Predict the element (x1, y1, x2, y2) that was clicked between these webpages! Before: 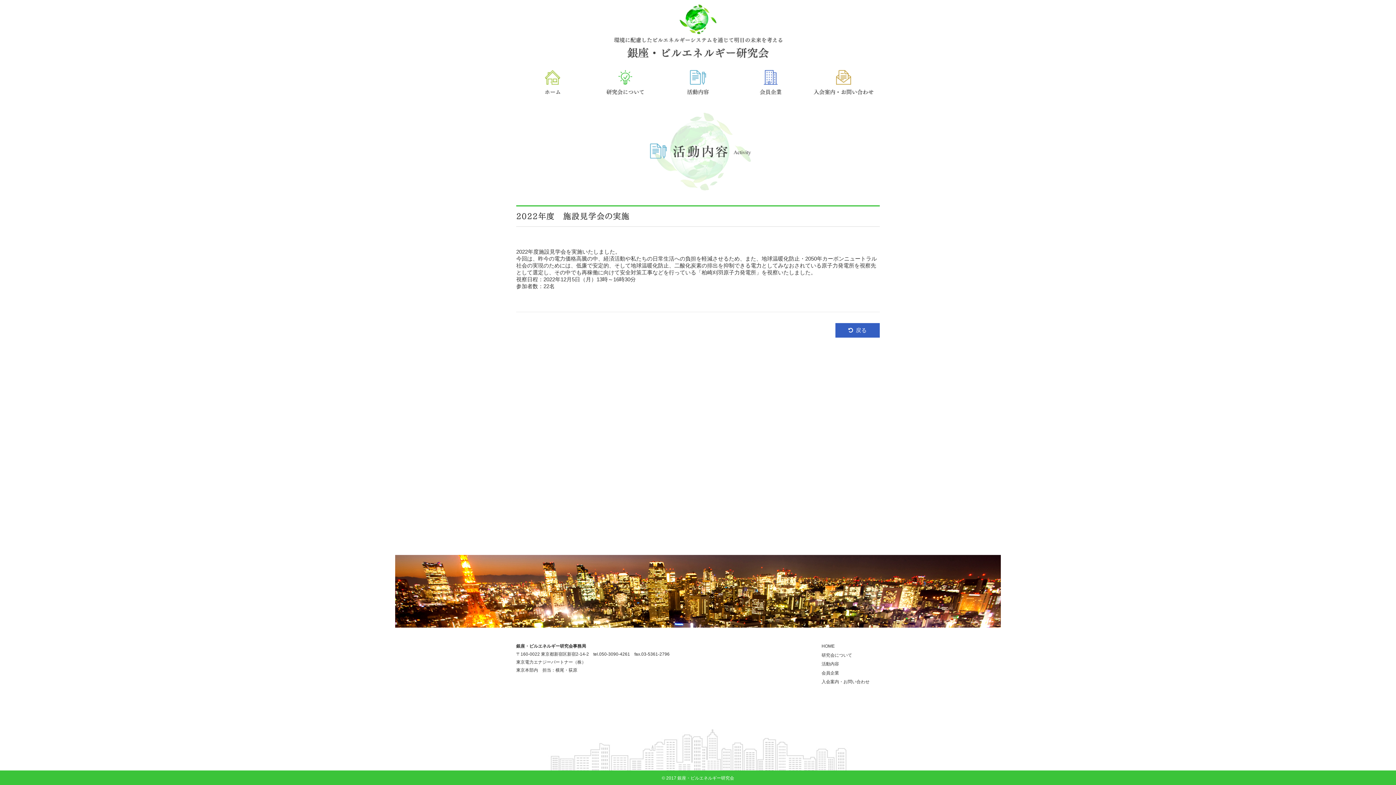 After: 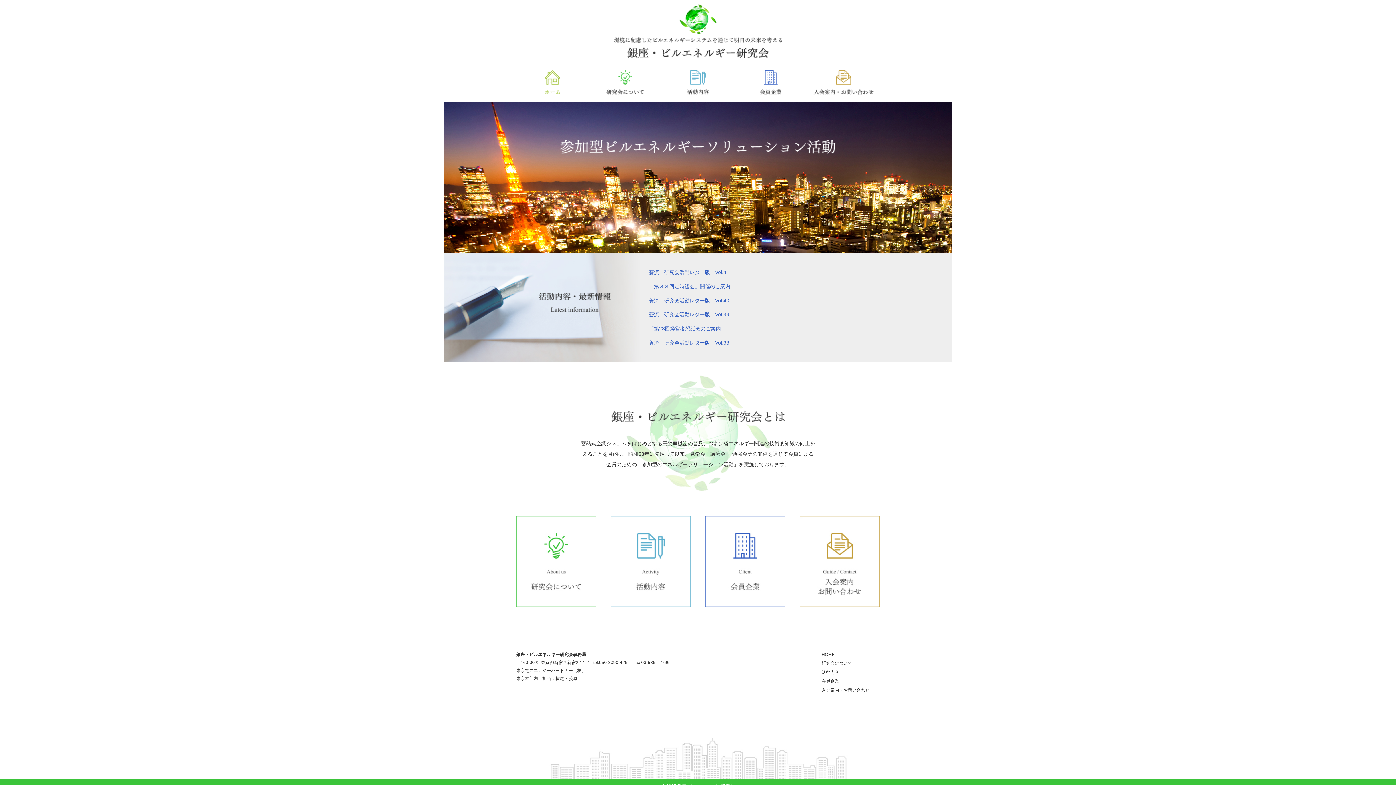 Action: bbox: (542, 70, 563, 77)